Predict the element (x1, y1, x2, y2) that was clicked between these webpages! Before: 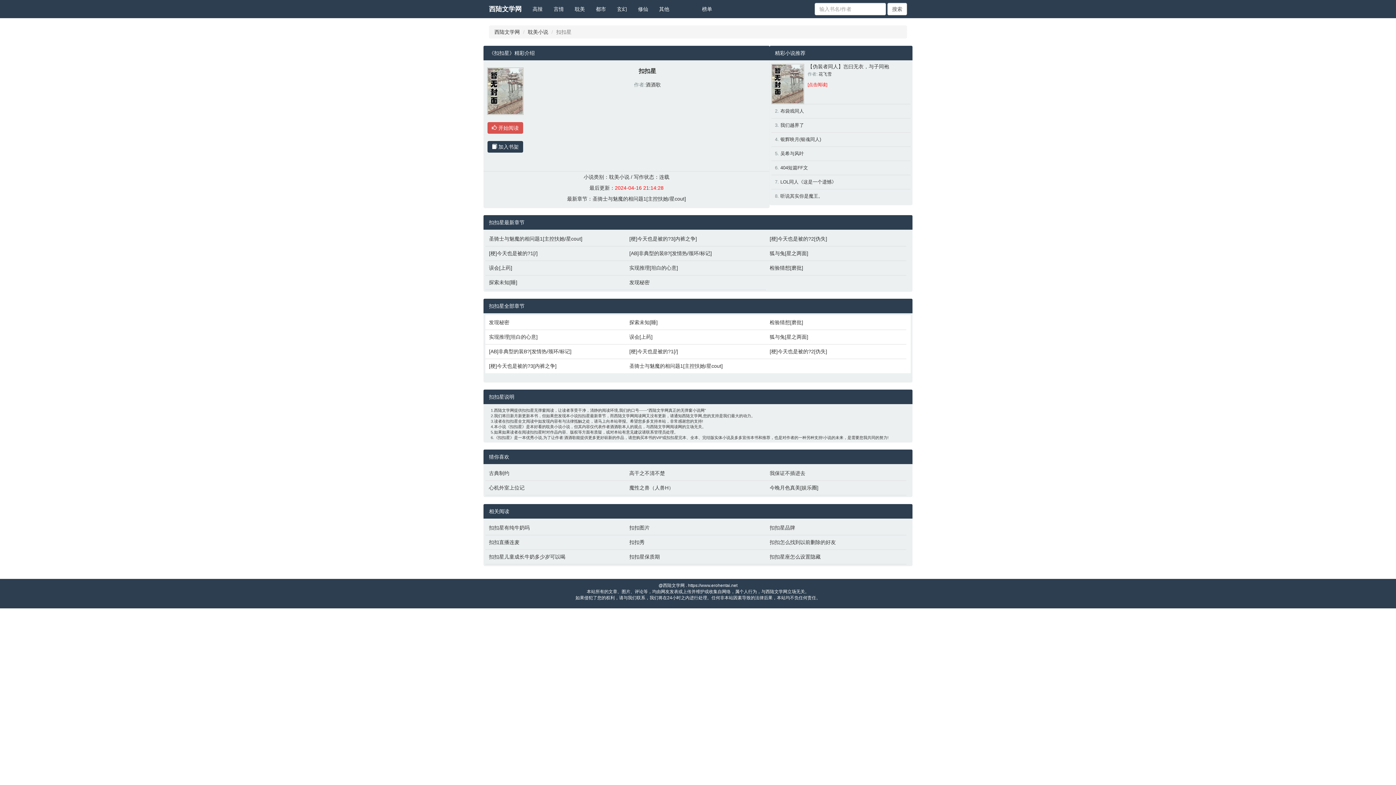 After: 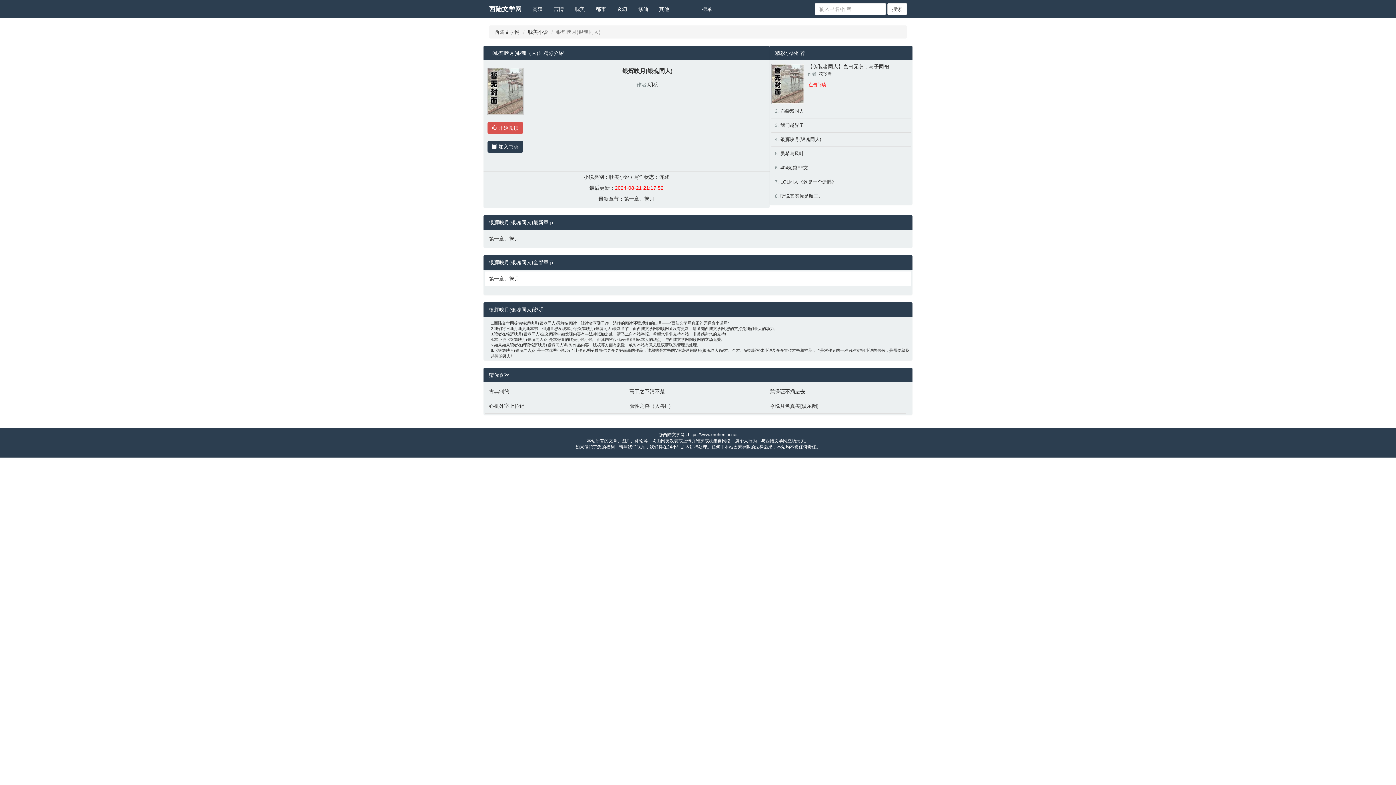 Action: label: 银辉映月(银魂同人) bbox: (780, 136, 821, 142)